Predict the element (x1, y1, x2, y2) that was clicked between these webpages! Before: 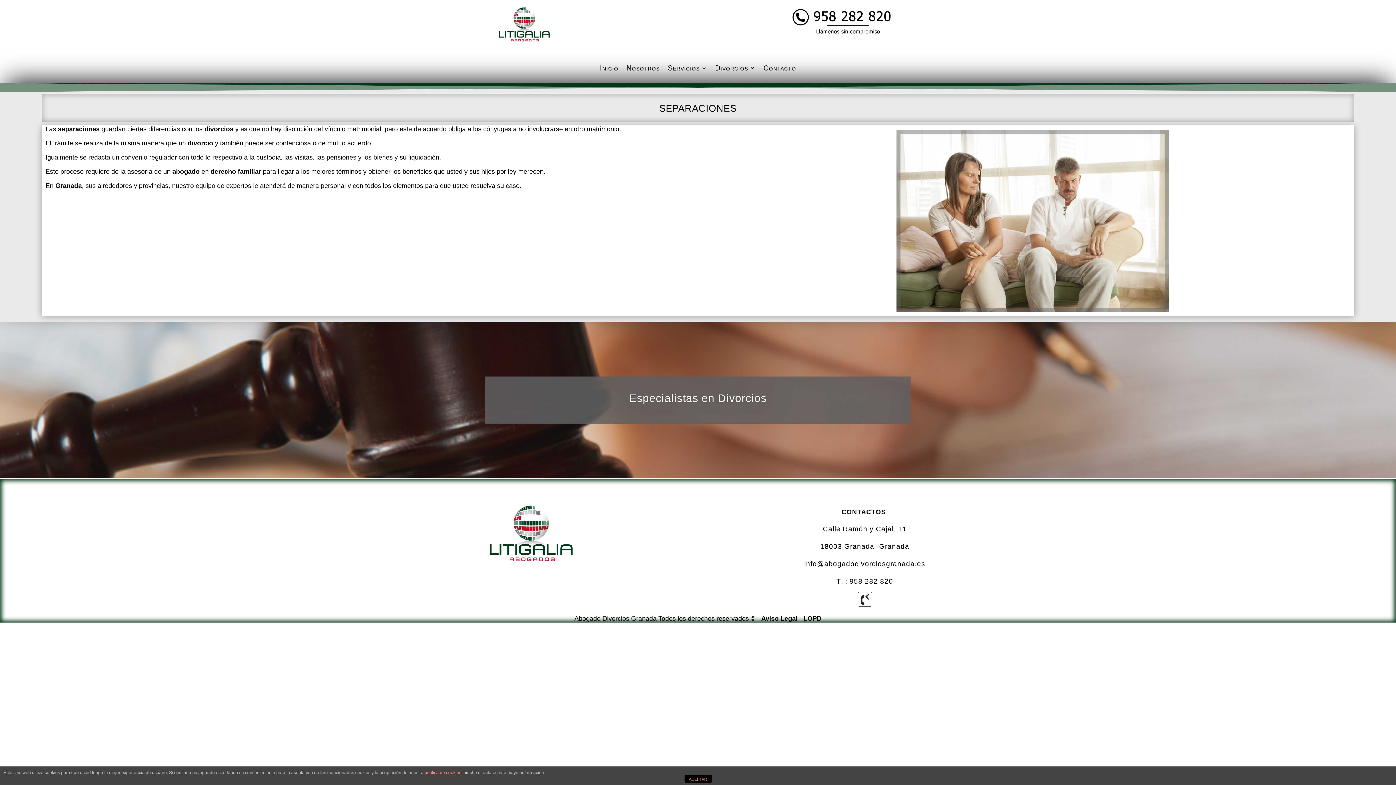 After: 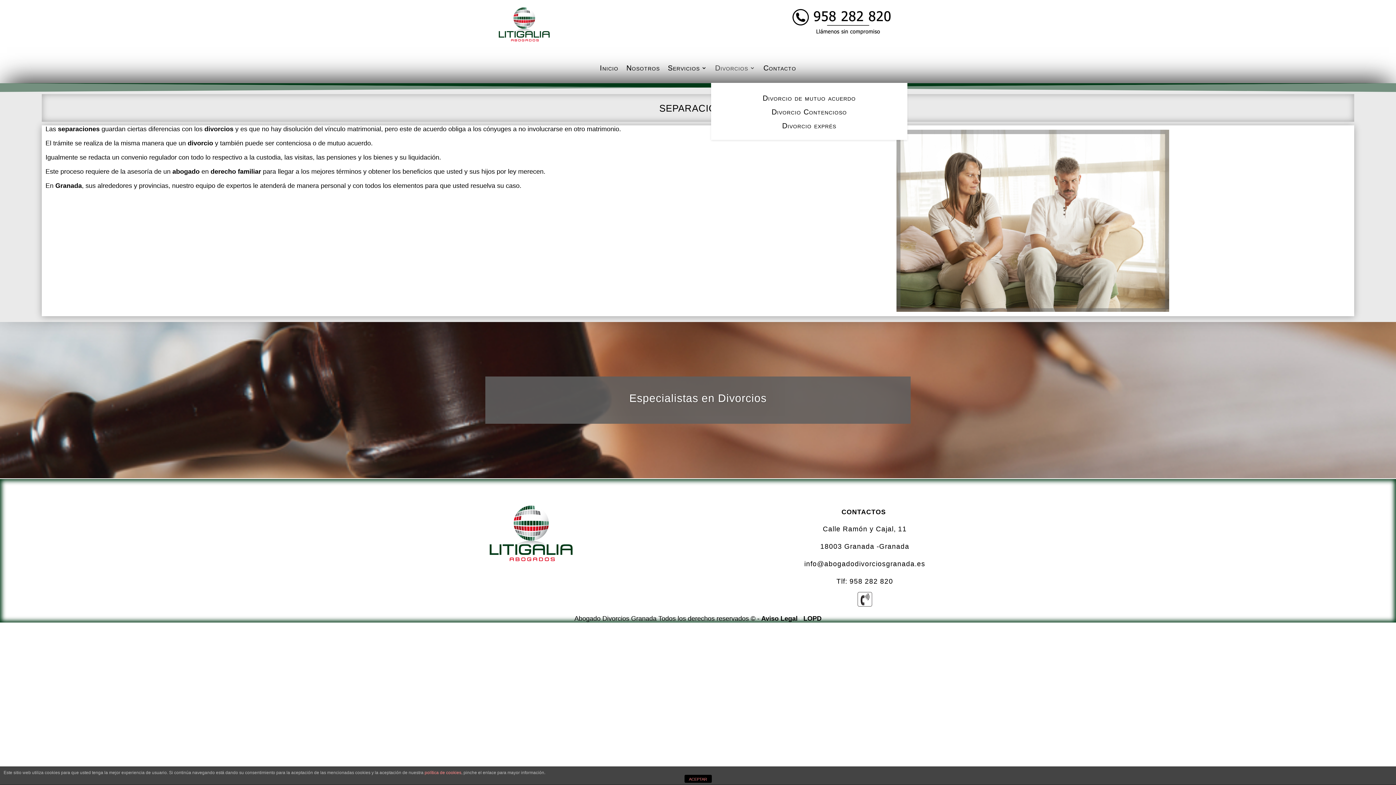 Action: bbox: (715, 63, 755, 83) label: Divorcios